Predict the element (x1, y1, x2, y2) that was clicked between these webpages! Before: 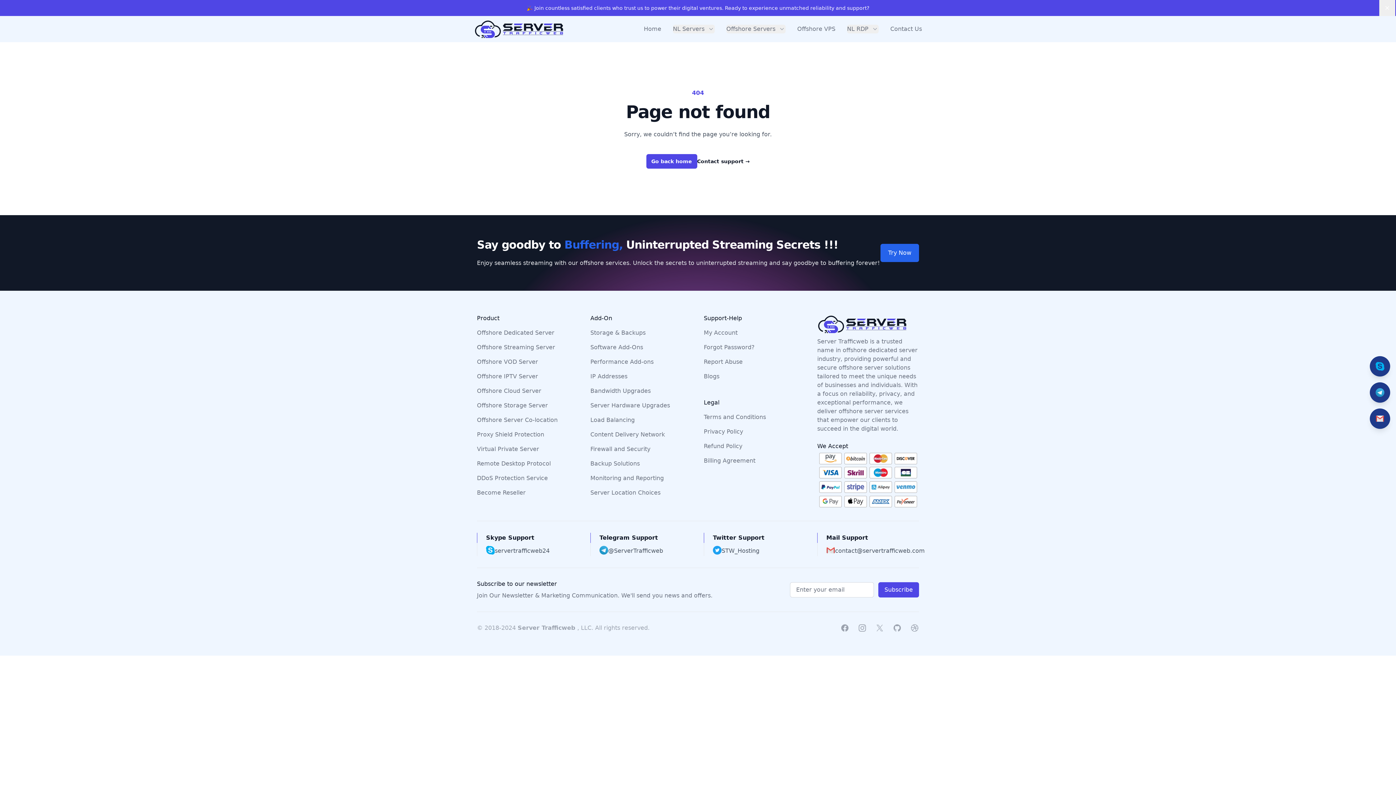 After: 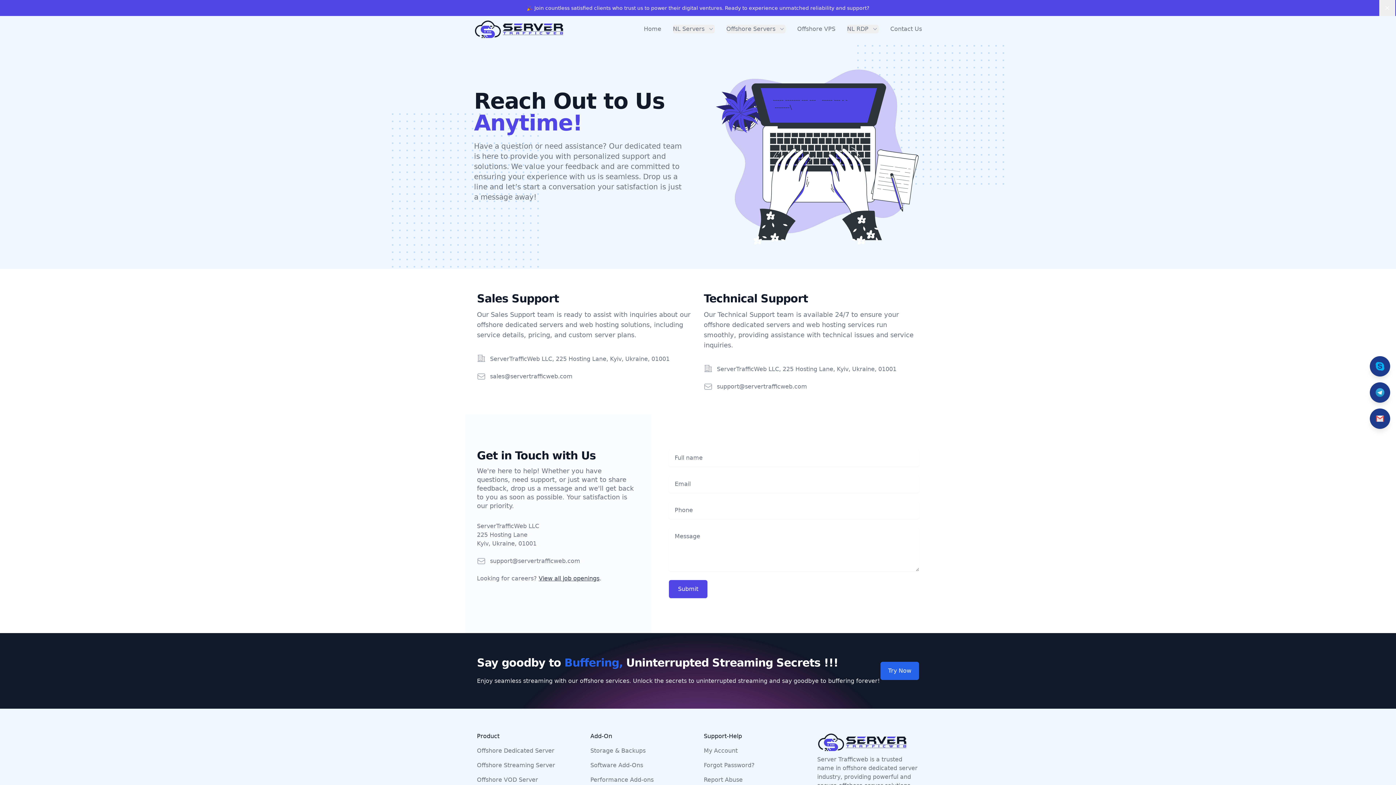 Action: label: Contact Us bbox: (890, 24, 922, 33)